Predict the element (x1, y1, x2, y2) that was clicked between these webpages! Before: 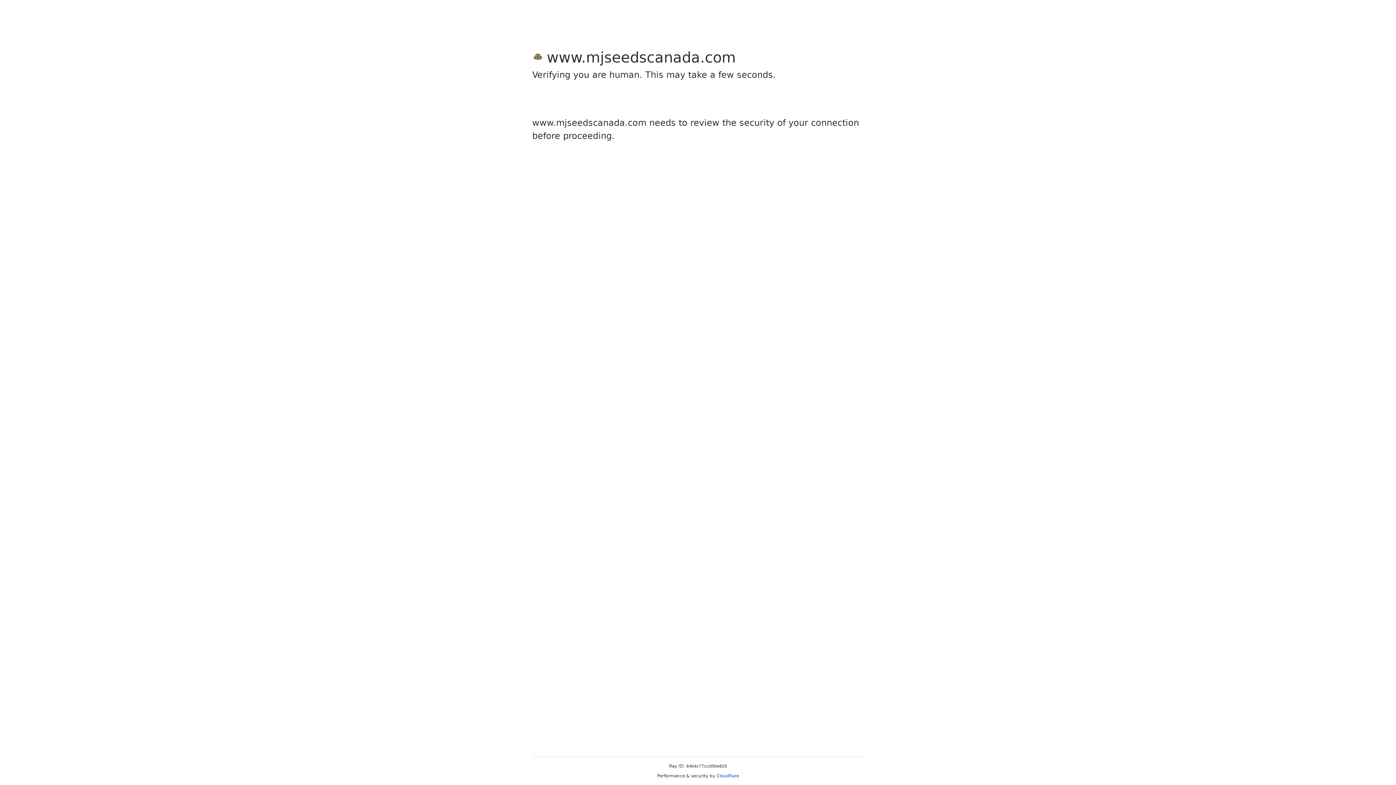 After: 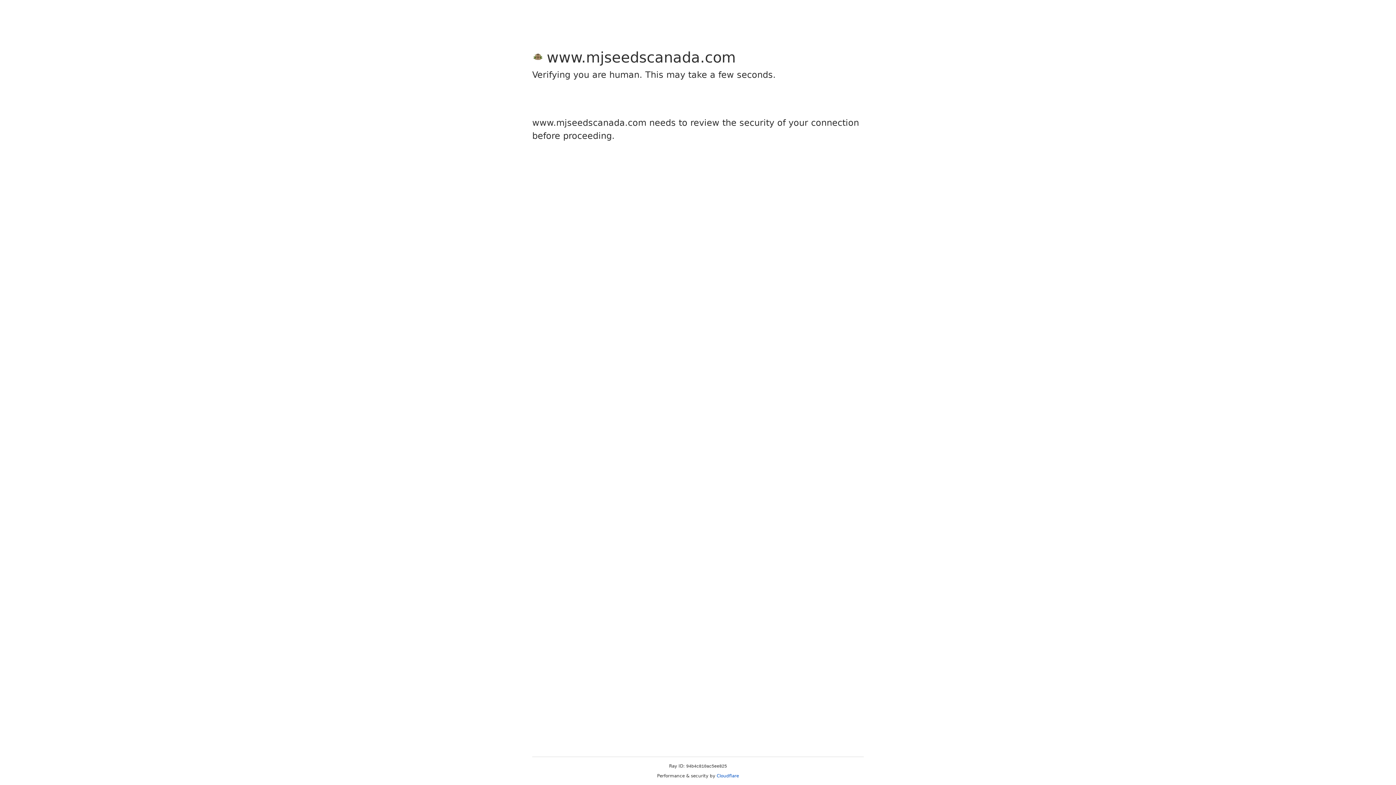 Action: label: Cloudflare bbox: (716, 773, 739, 778)